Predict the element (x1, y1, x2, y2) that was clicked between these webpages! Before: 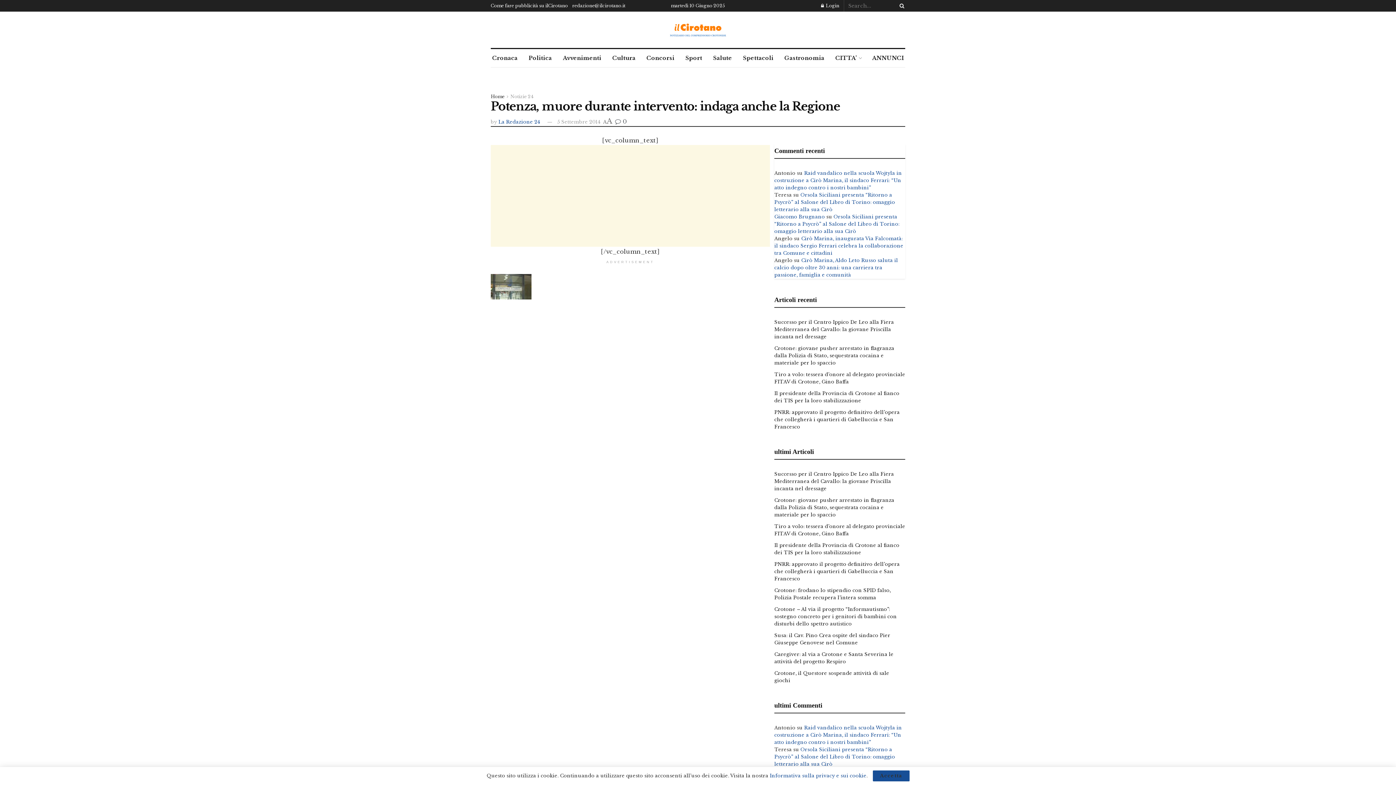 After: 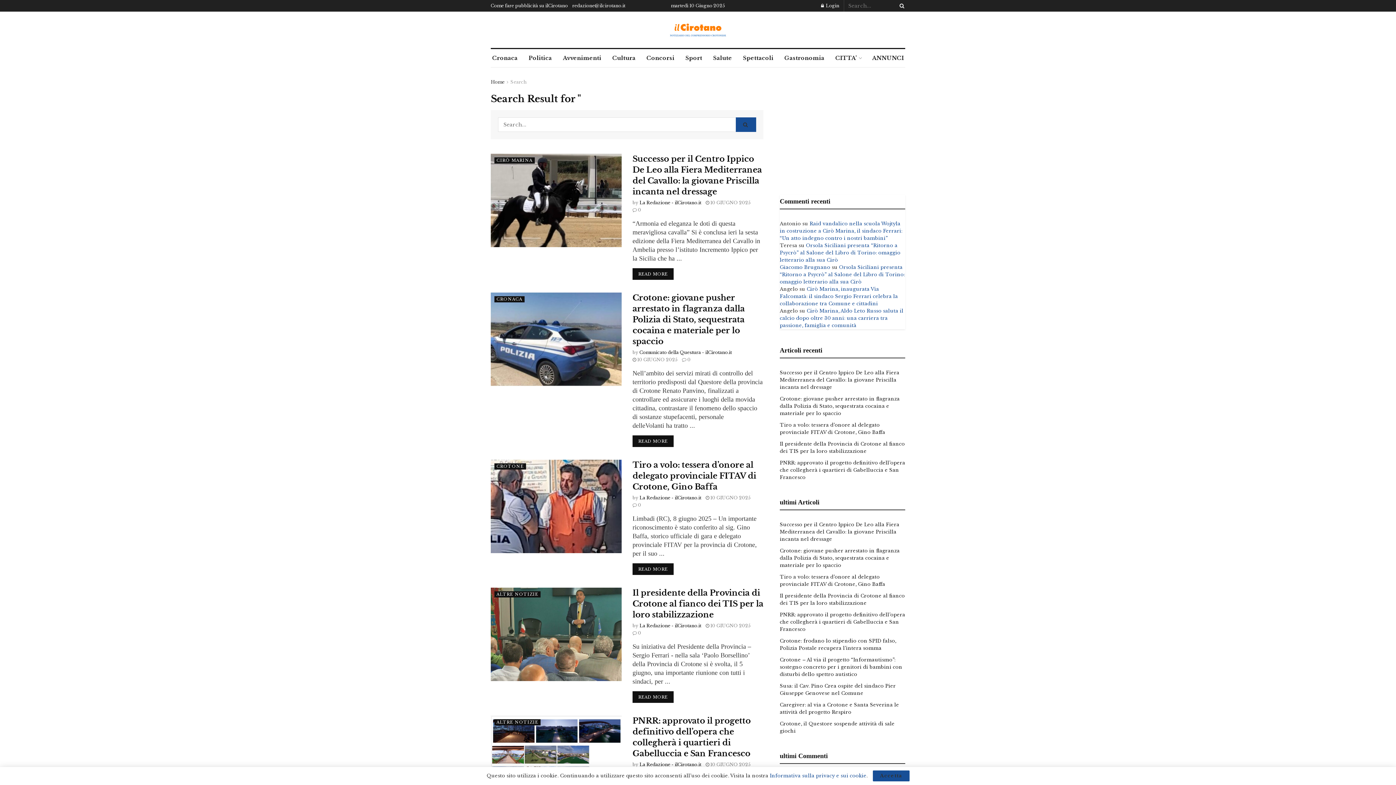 Action: bbox: (896, 0, 905, 11) label: Search Button